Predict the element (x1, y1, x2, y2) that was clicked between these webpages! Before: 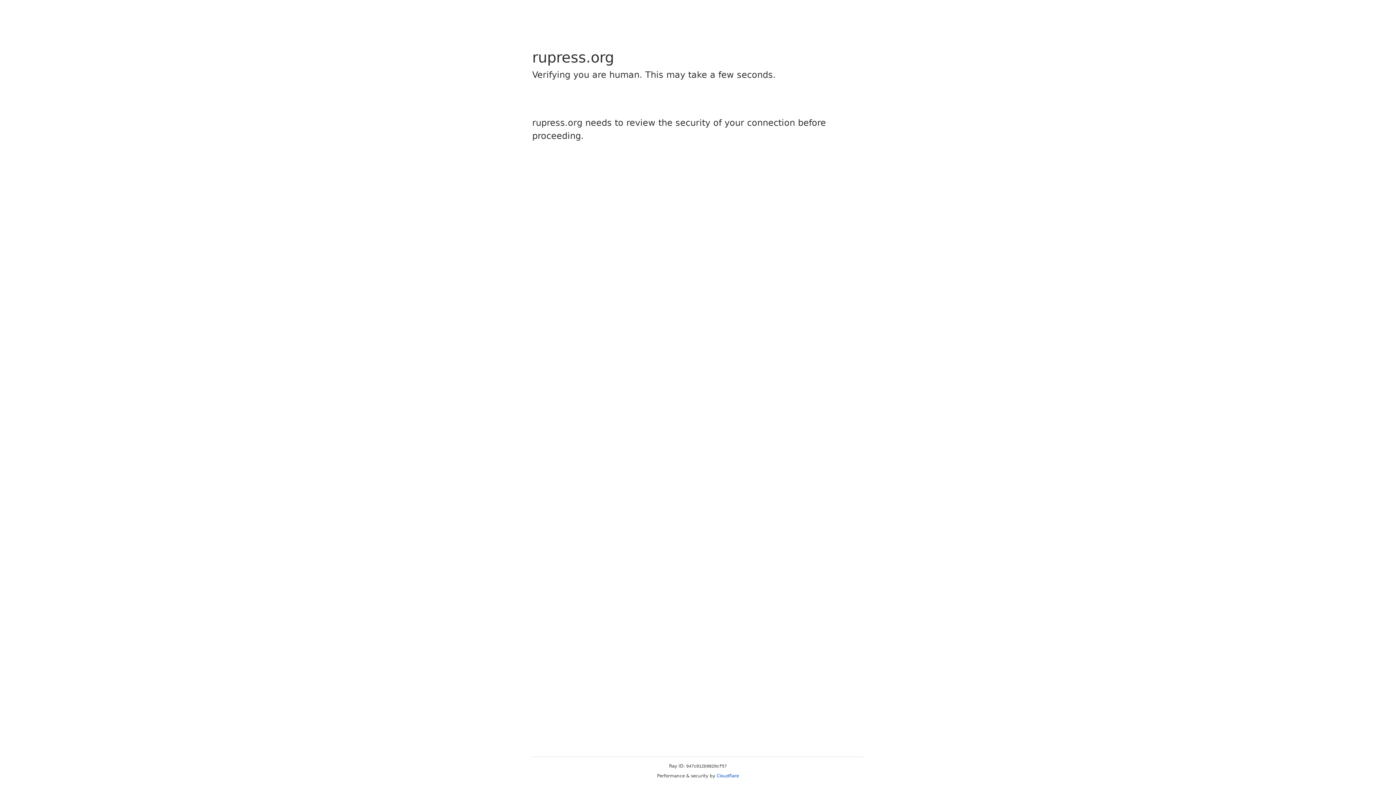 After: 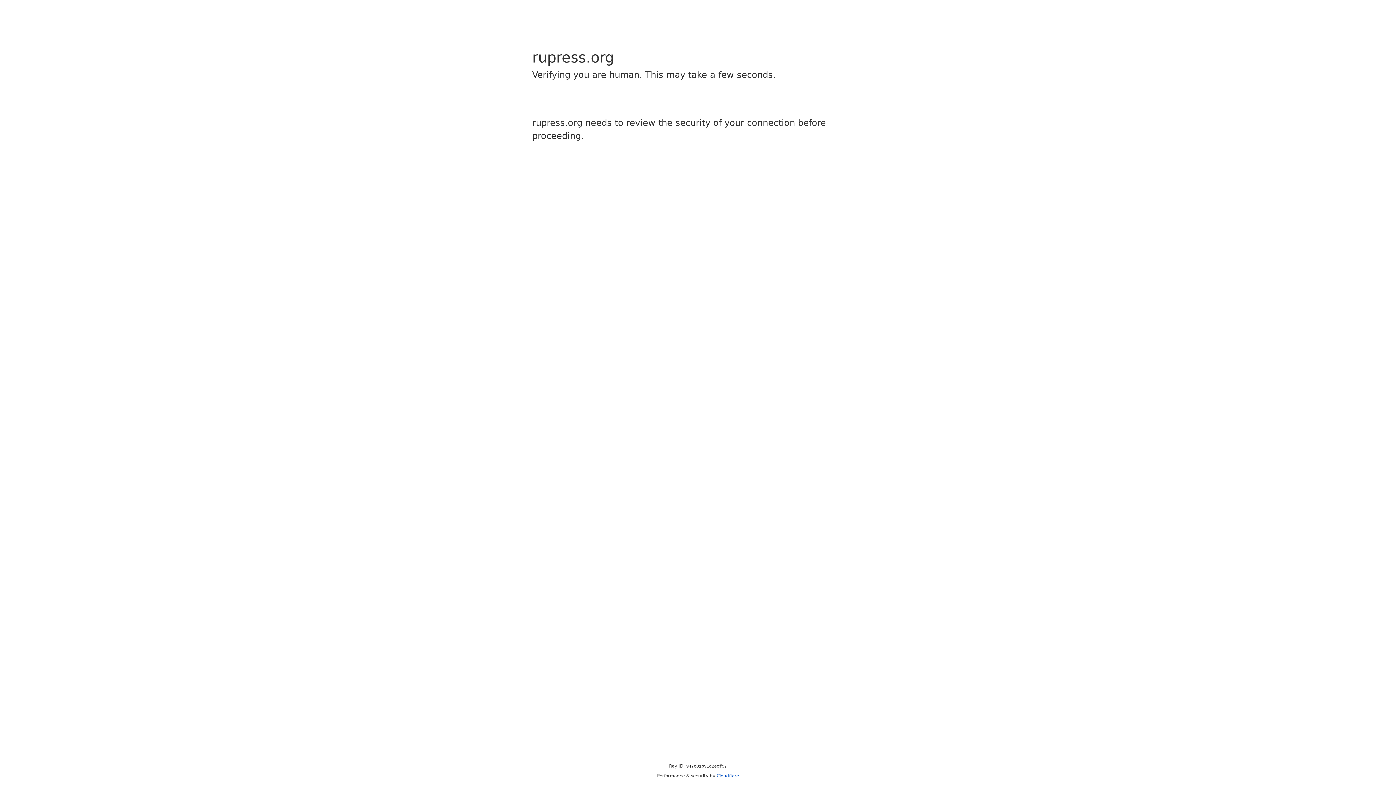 Action: bbox: (716, 773, 739, 778) label: Cloudflare